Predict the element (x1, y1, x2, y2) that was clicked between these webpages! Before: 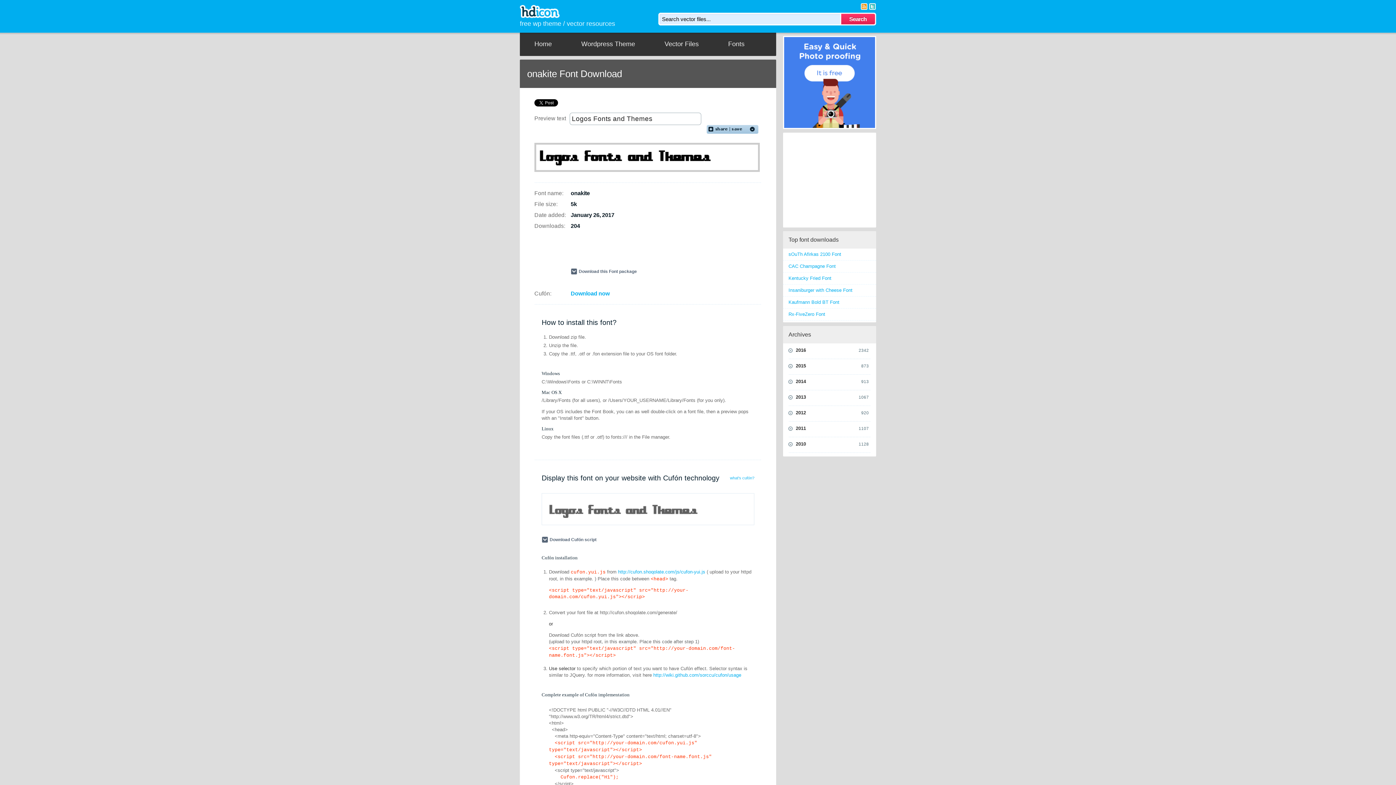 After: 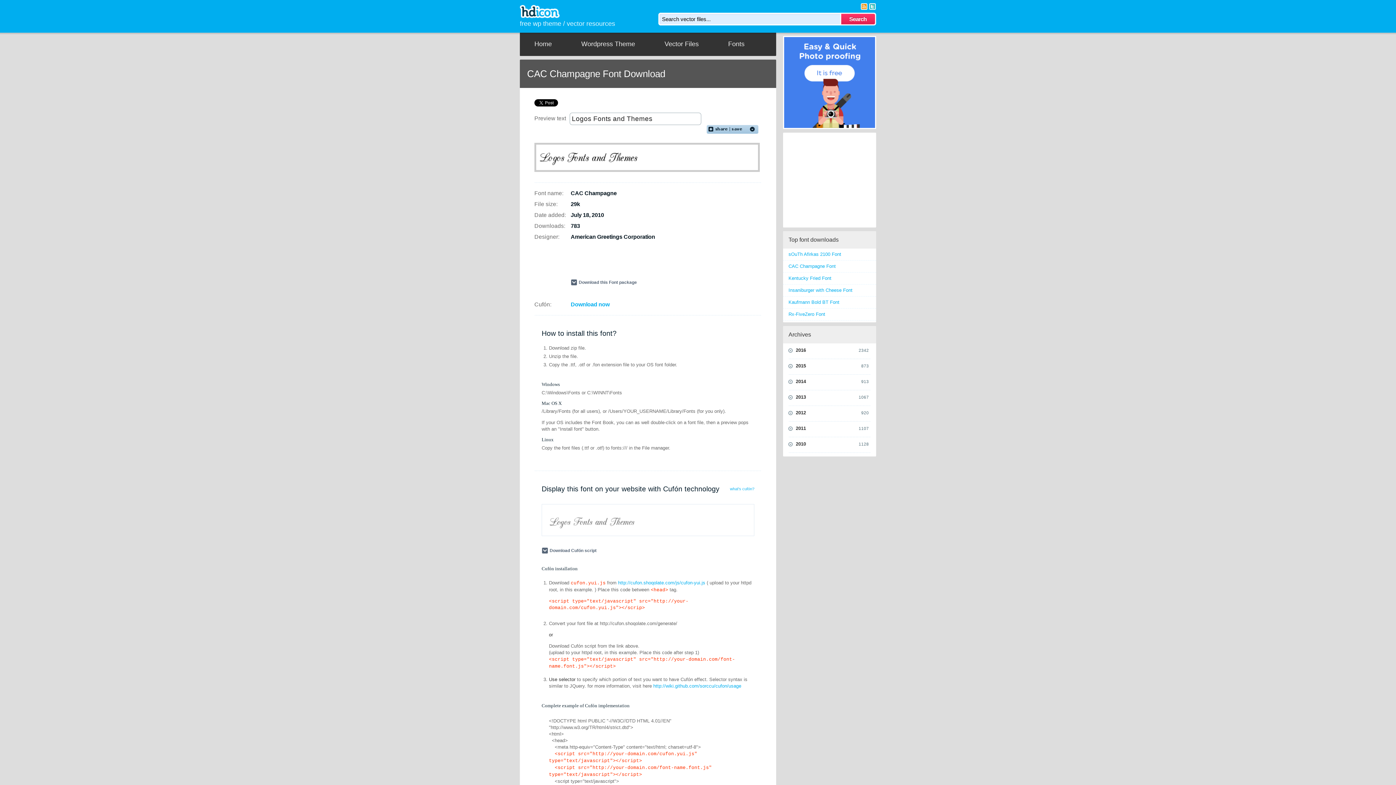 Action: label: CAC Champagne Font bbox: (783, 260, 876, 272)